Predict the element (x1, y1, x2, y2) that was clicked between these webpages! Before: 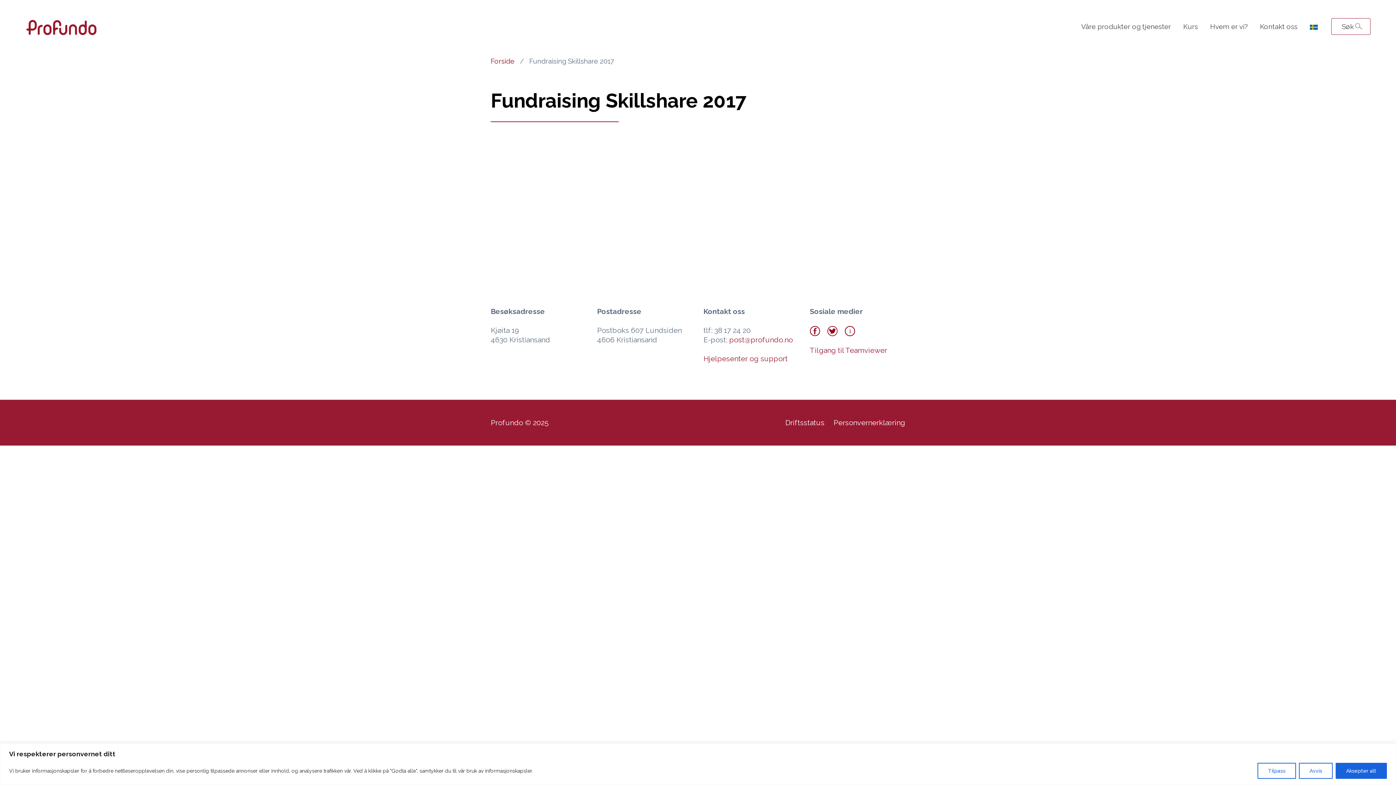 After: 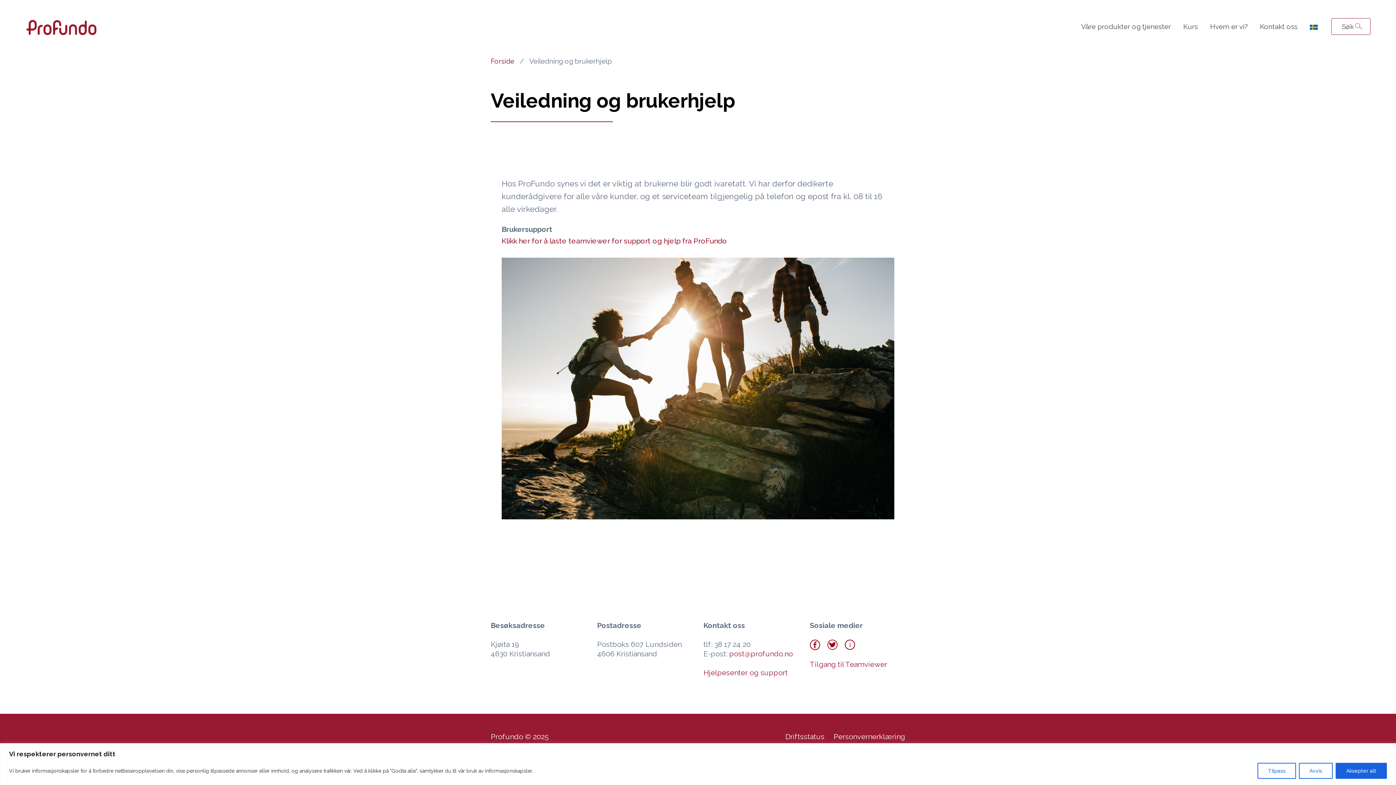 Action: bbox: (810, 346, 887, 354) label: Tilgang til Teamviewer